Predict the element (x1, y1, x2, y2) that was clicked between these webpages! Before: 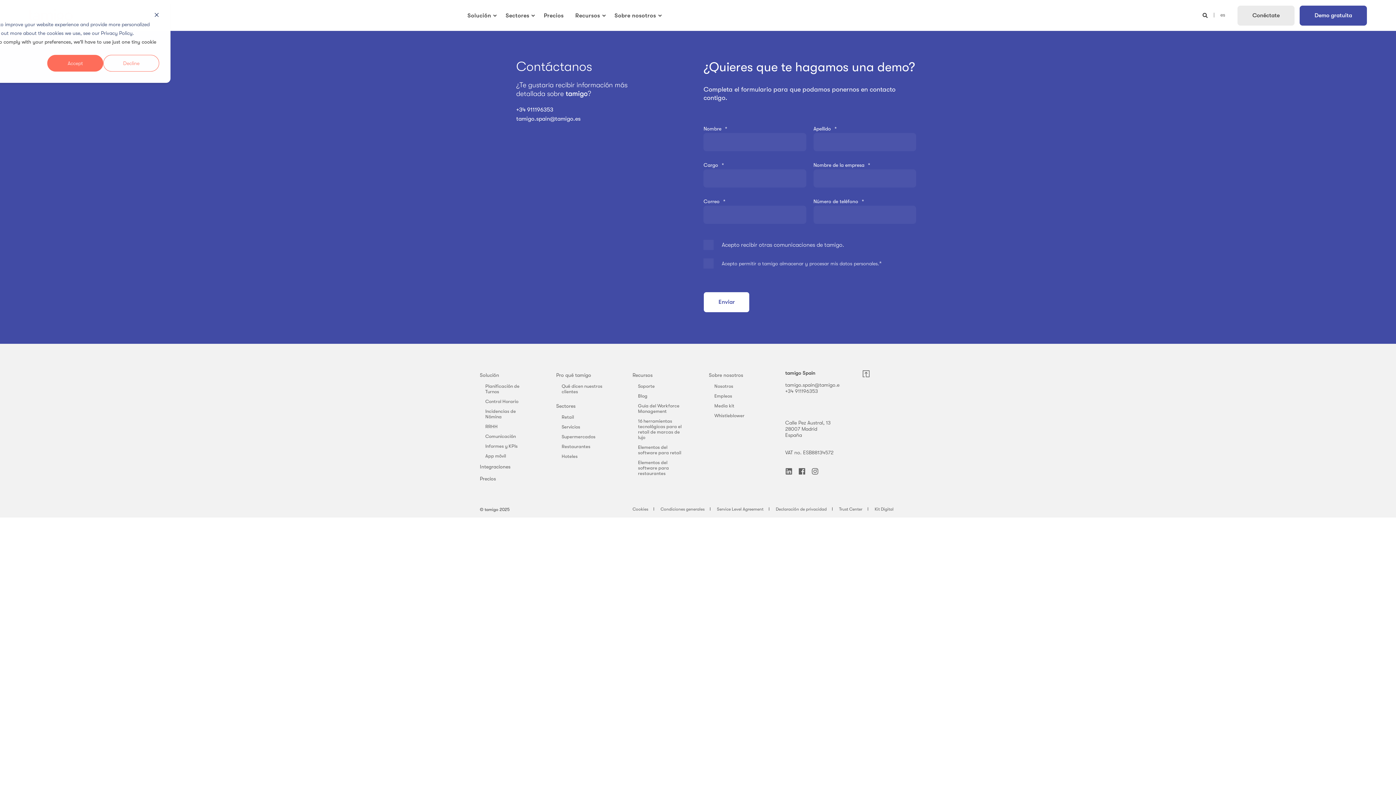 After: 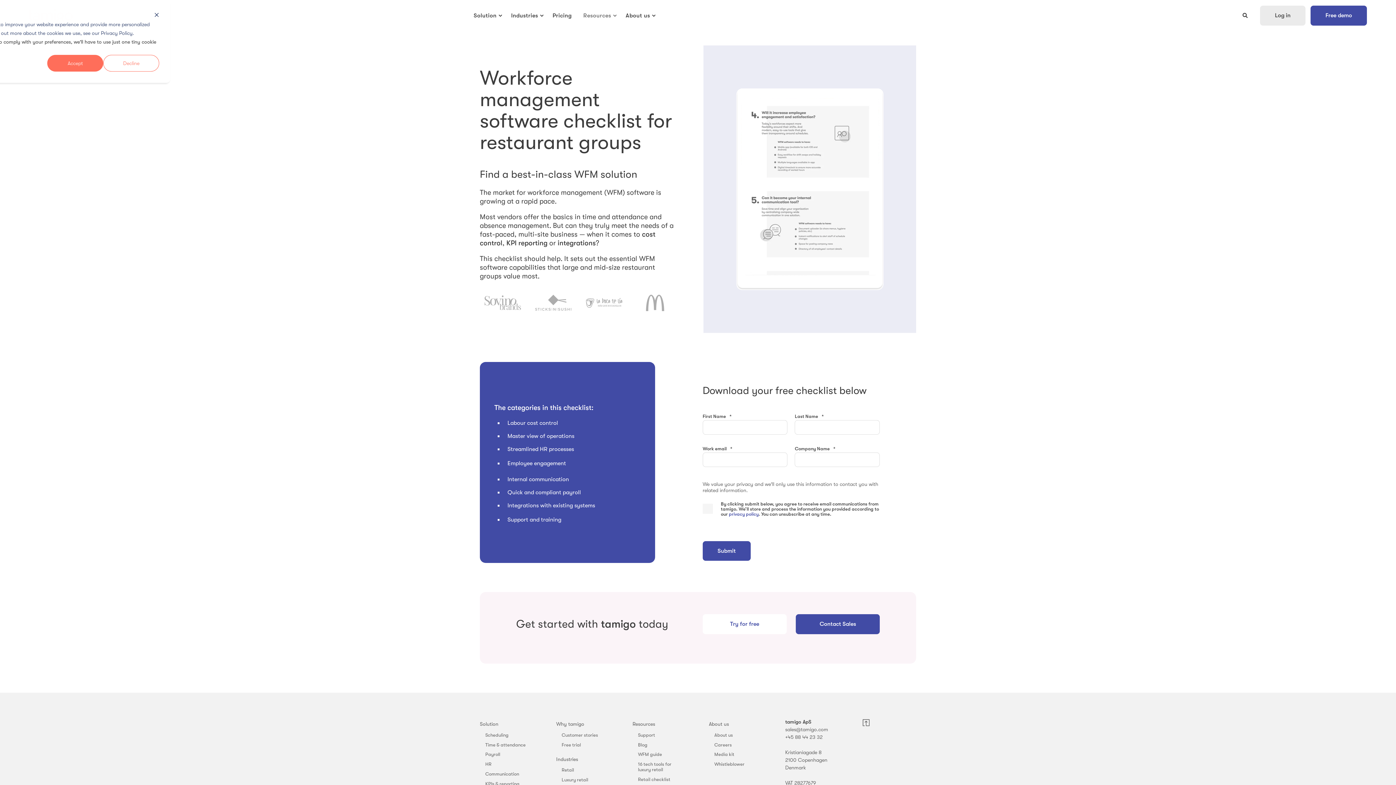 Action: label: Elementos del software para restaurantes bbox: (638, 457, 681, 478)